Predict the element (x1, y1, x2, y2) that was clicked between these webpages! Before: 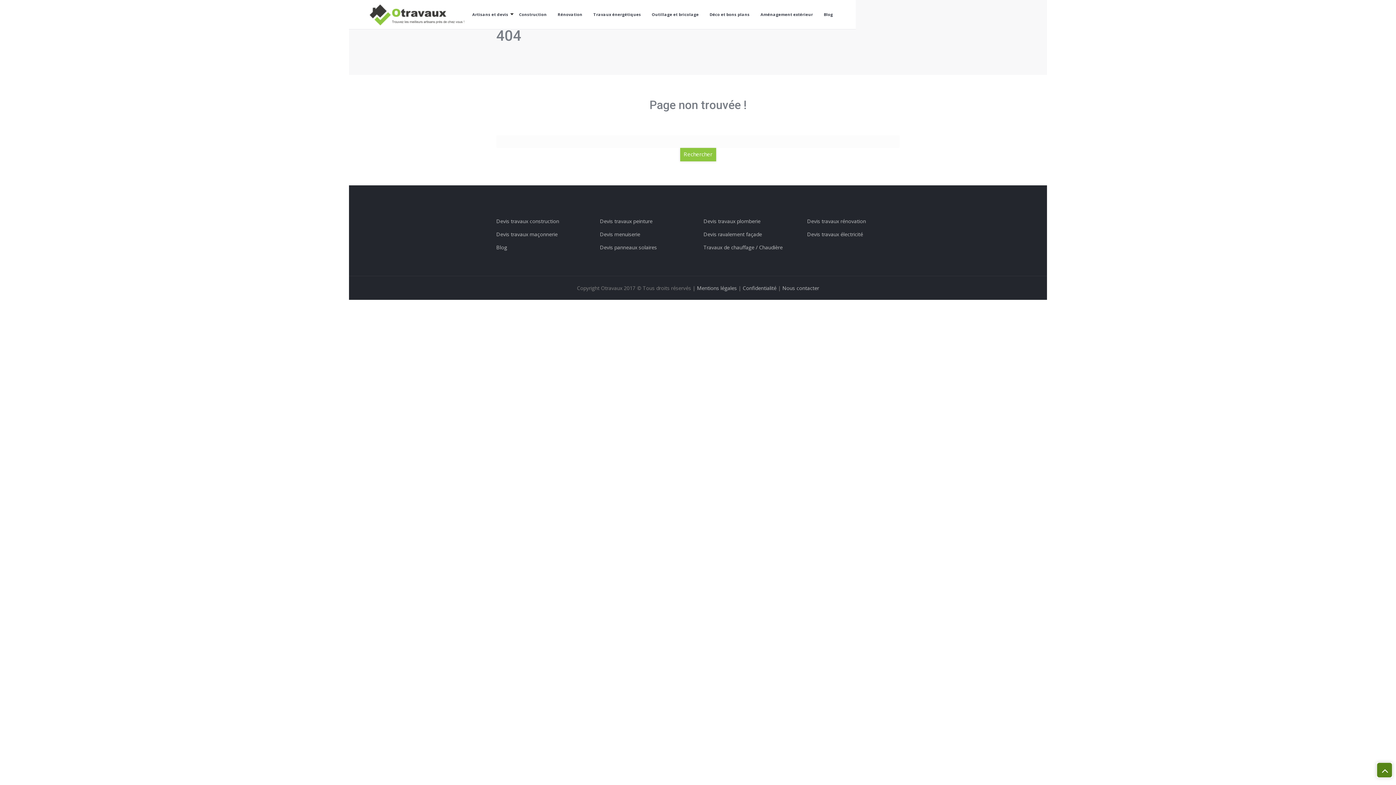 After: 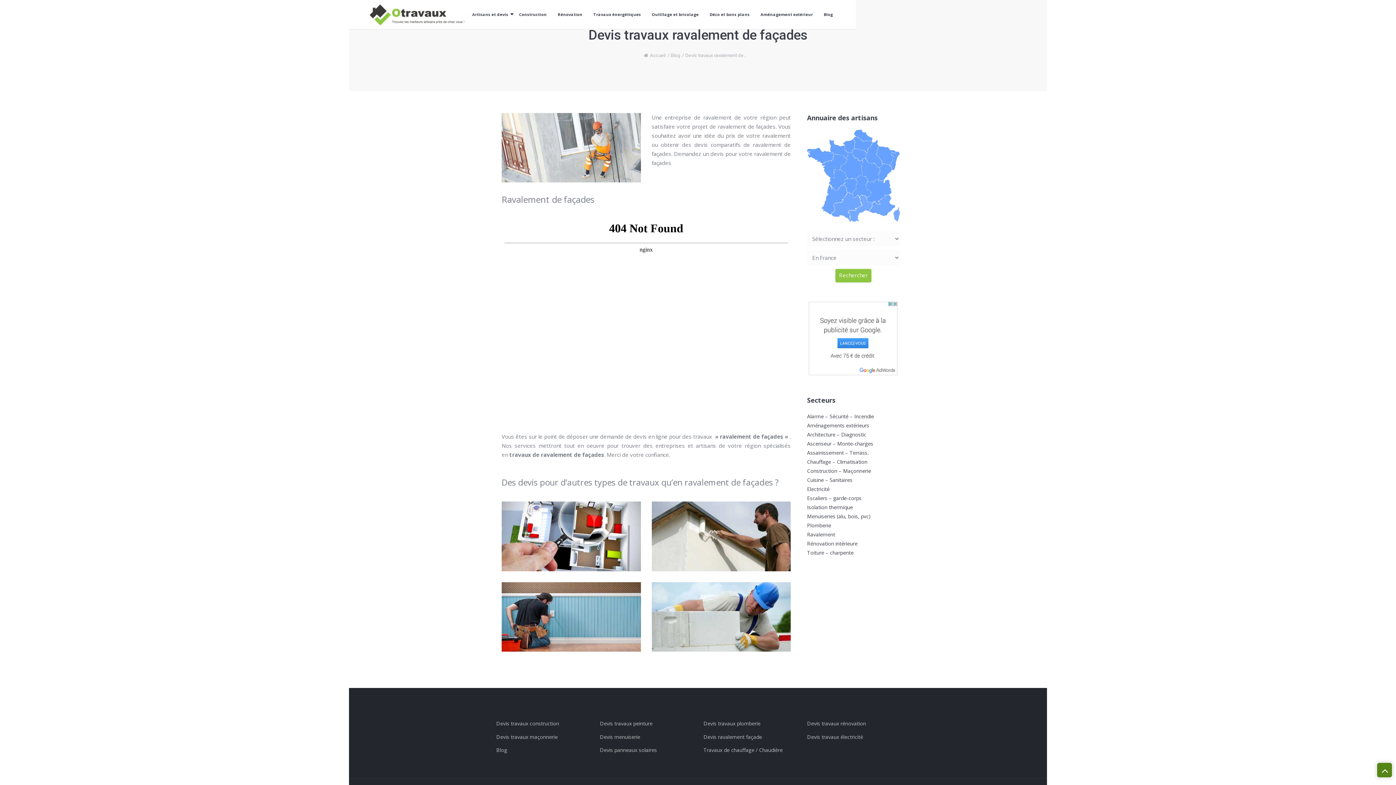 Action: bbox: (703, 230, 762, 237) label: Devis ravalement façade